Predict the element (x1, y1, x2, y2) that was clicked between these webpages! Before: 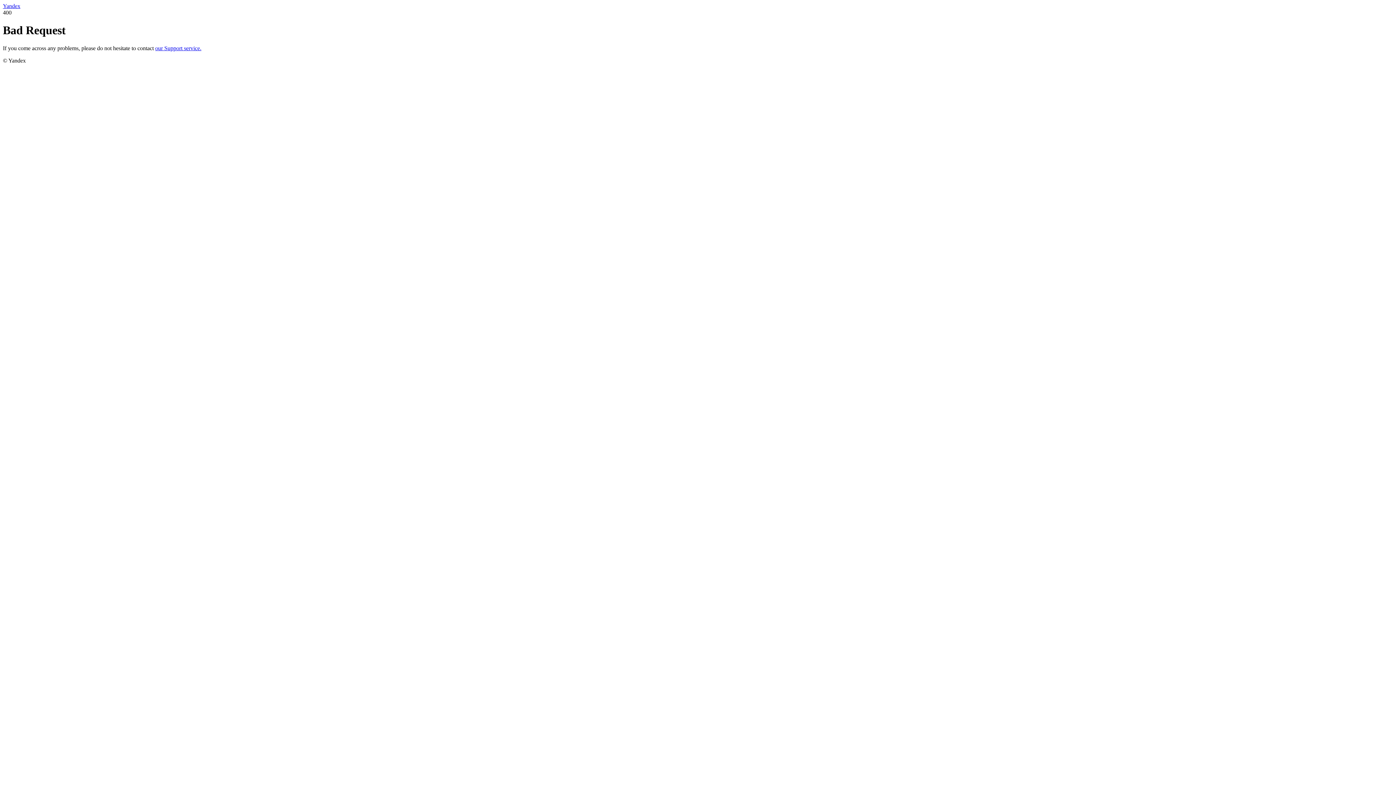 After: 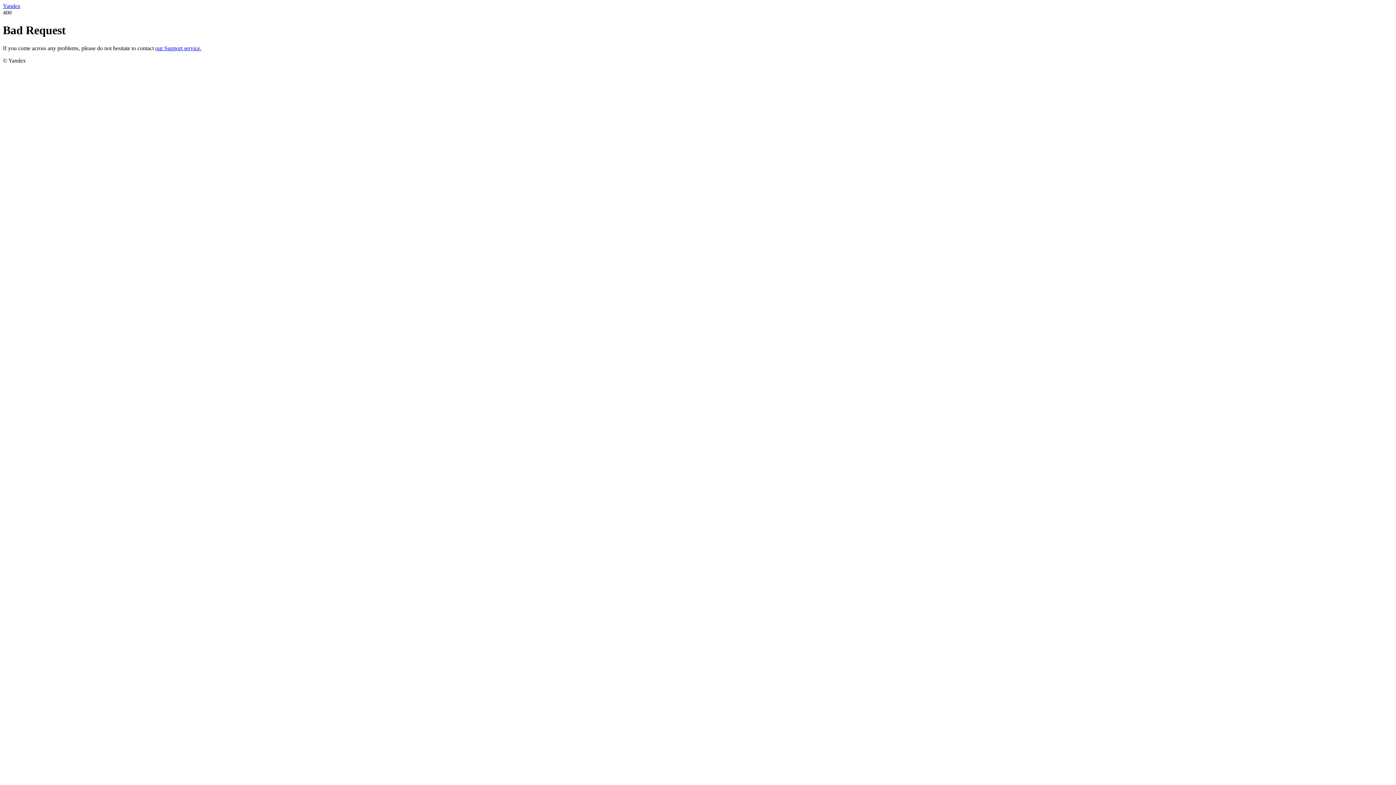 Action: bbox: (155, 45, 201, 51) label: our Support service.